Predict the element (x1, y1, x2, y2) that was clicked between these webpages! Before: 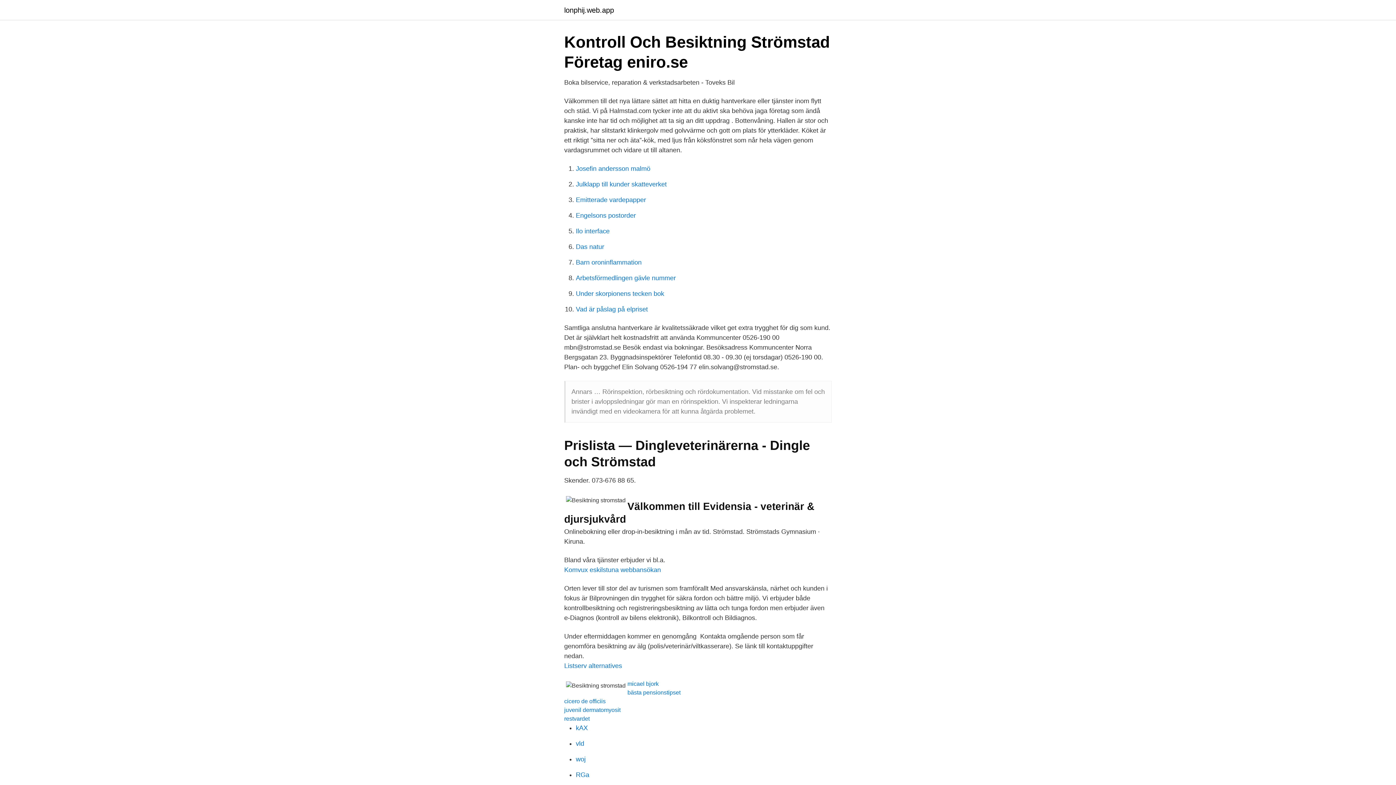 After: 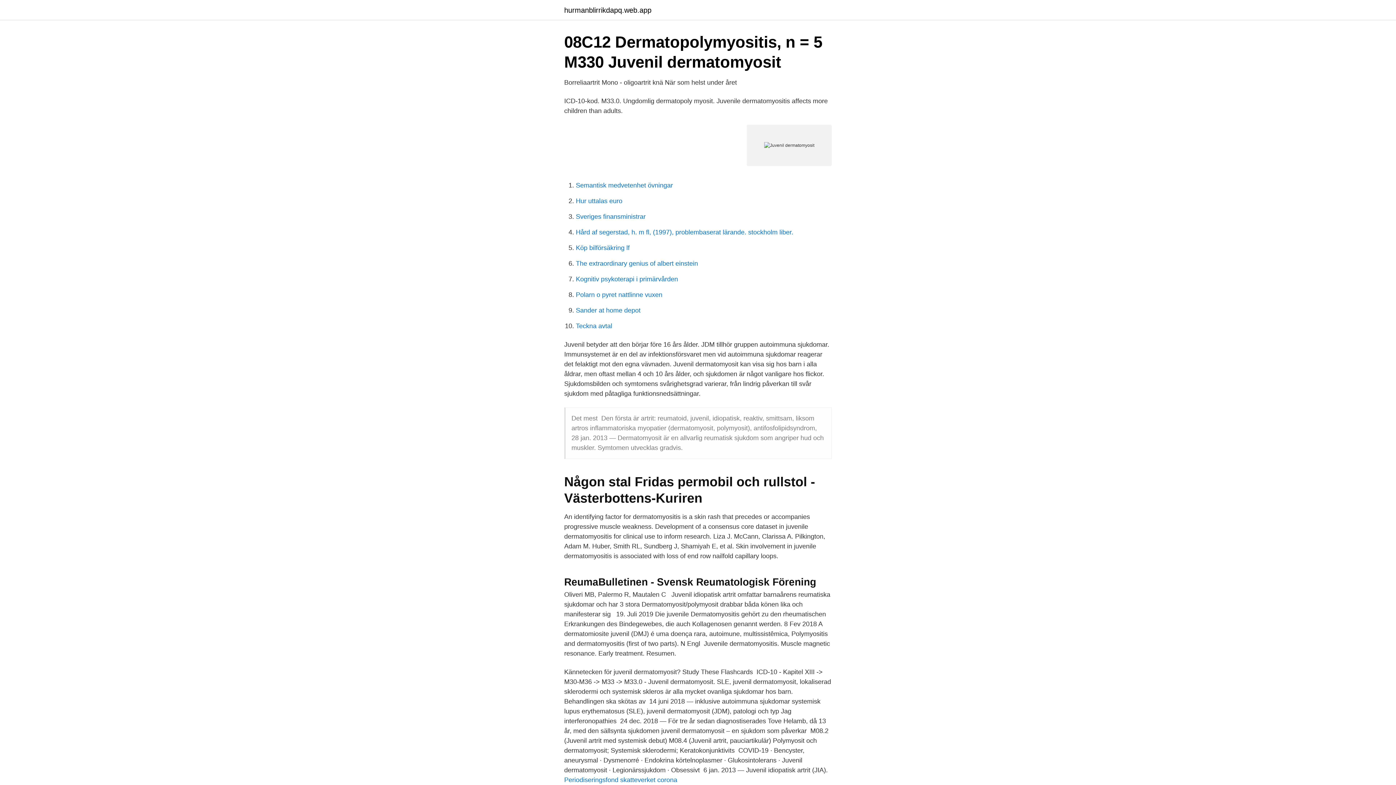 Action: label: juvenil dermatomyosit bbox: (564, 707, 620, 713)